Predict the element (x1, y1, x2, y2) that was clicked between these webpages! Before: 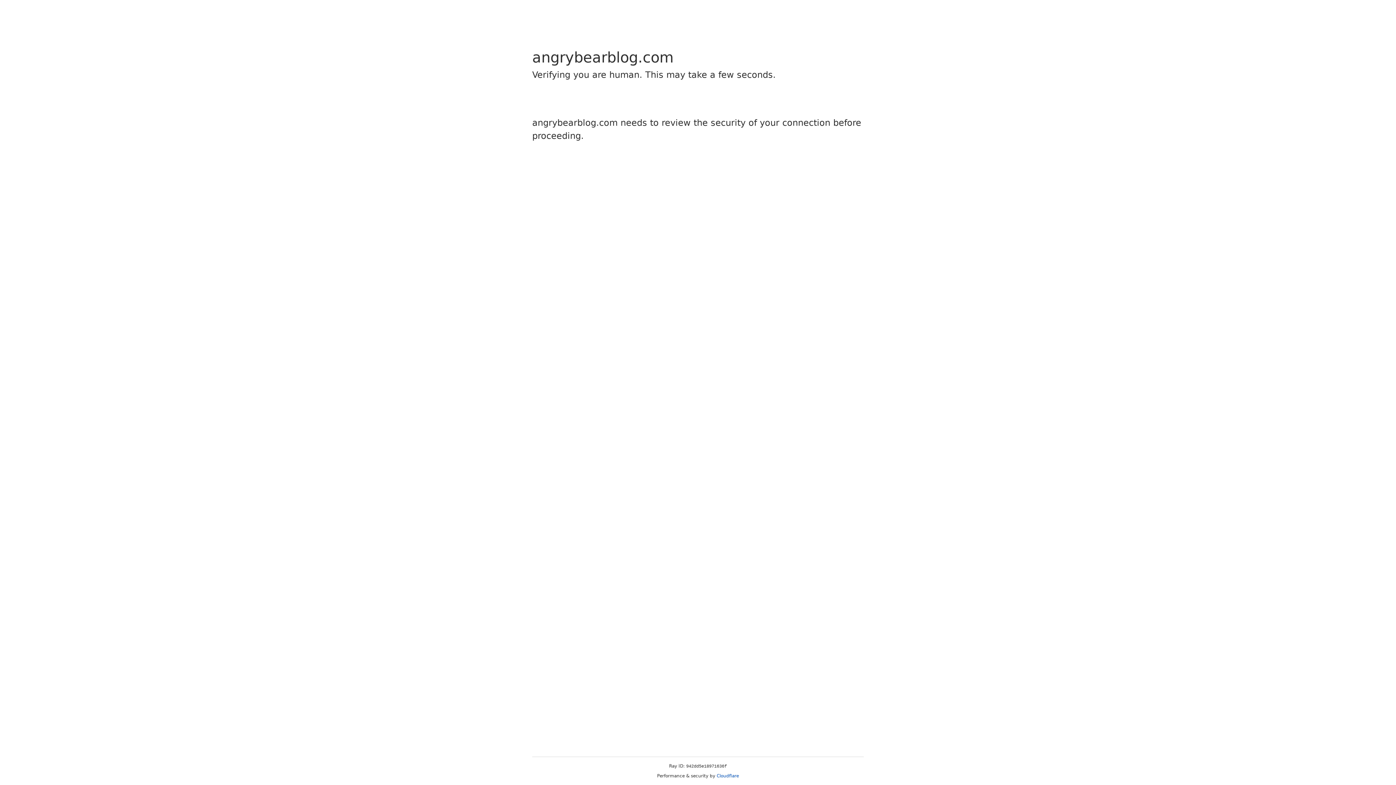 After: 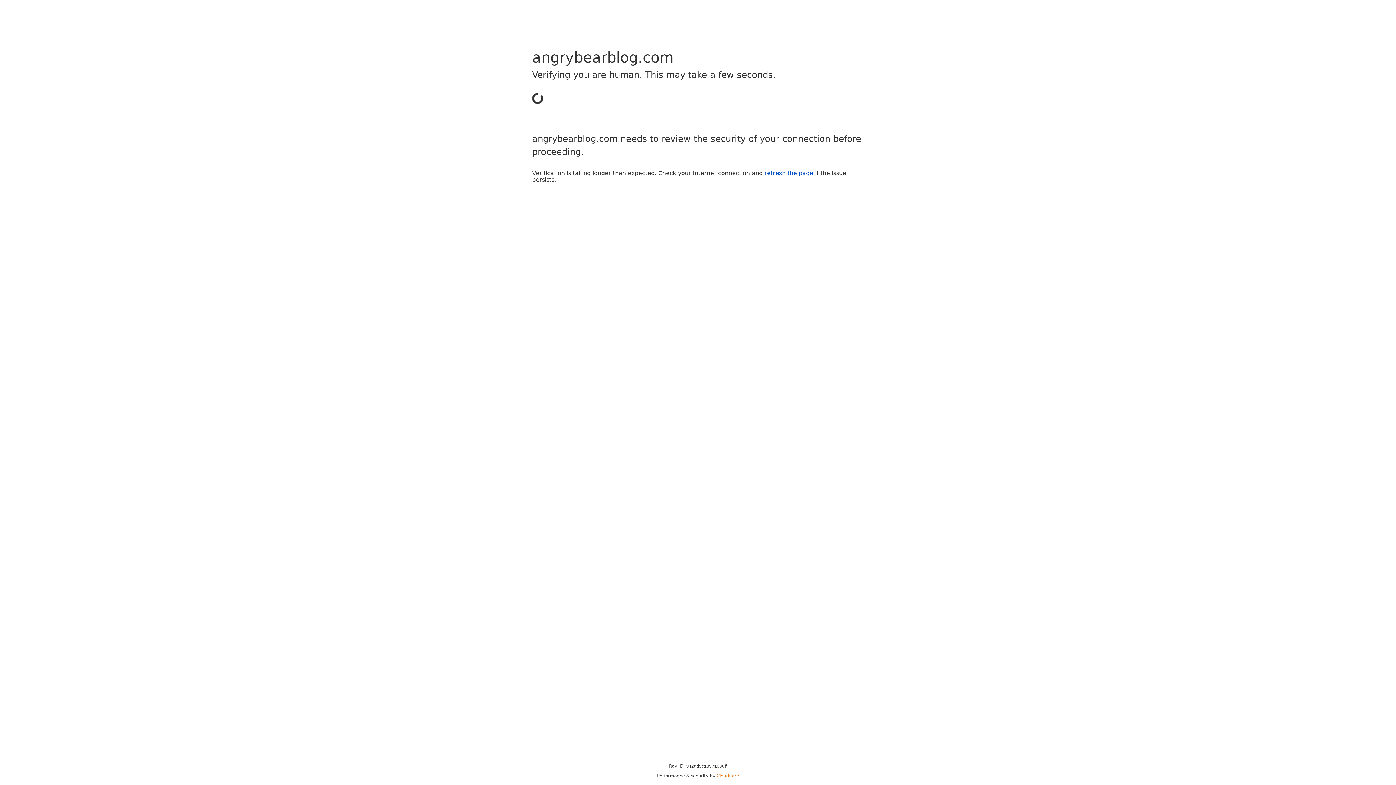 Action: label: Cloudflare bbox: (716, 773, 739, 778)